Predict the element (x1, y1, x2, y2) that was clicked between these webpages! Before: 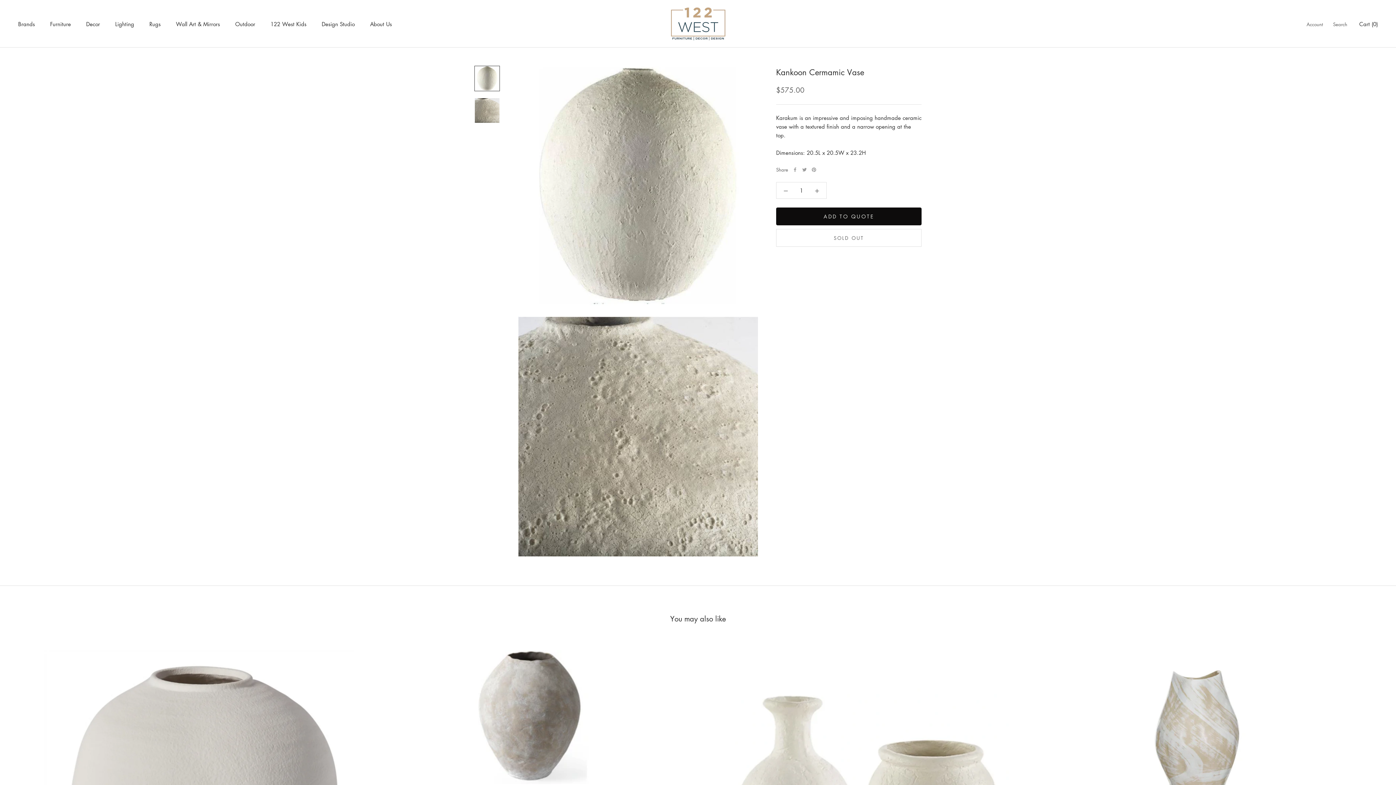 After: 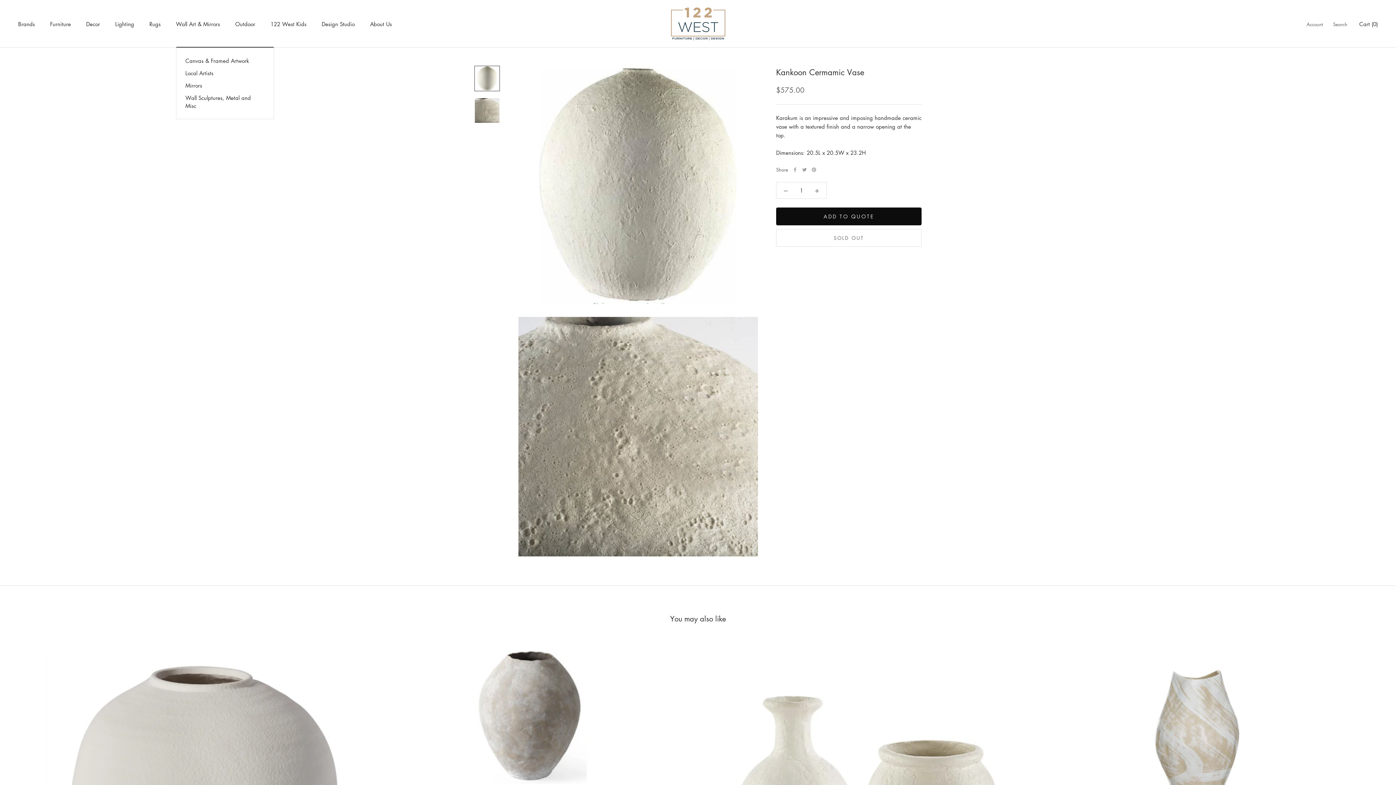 Action: label: Wall Art & Mirrors bbox: (176, 20, 220, 27)